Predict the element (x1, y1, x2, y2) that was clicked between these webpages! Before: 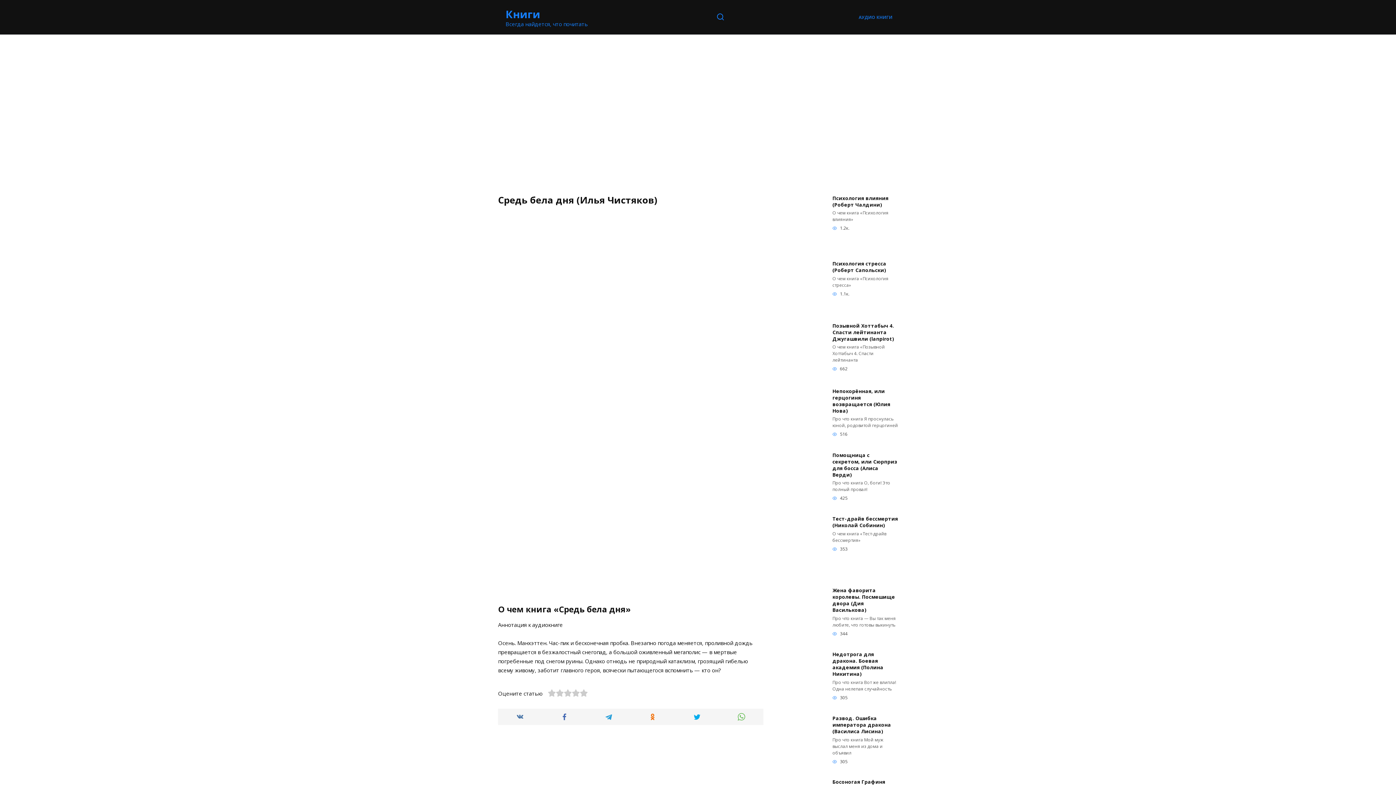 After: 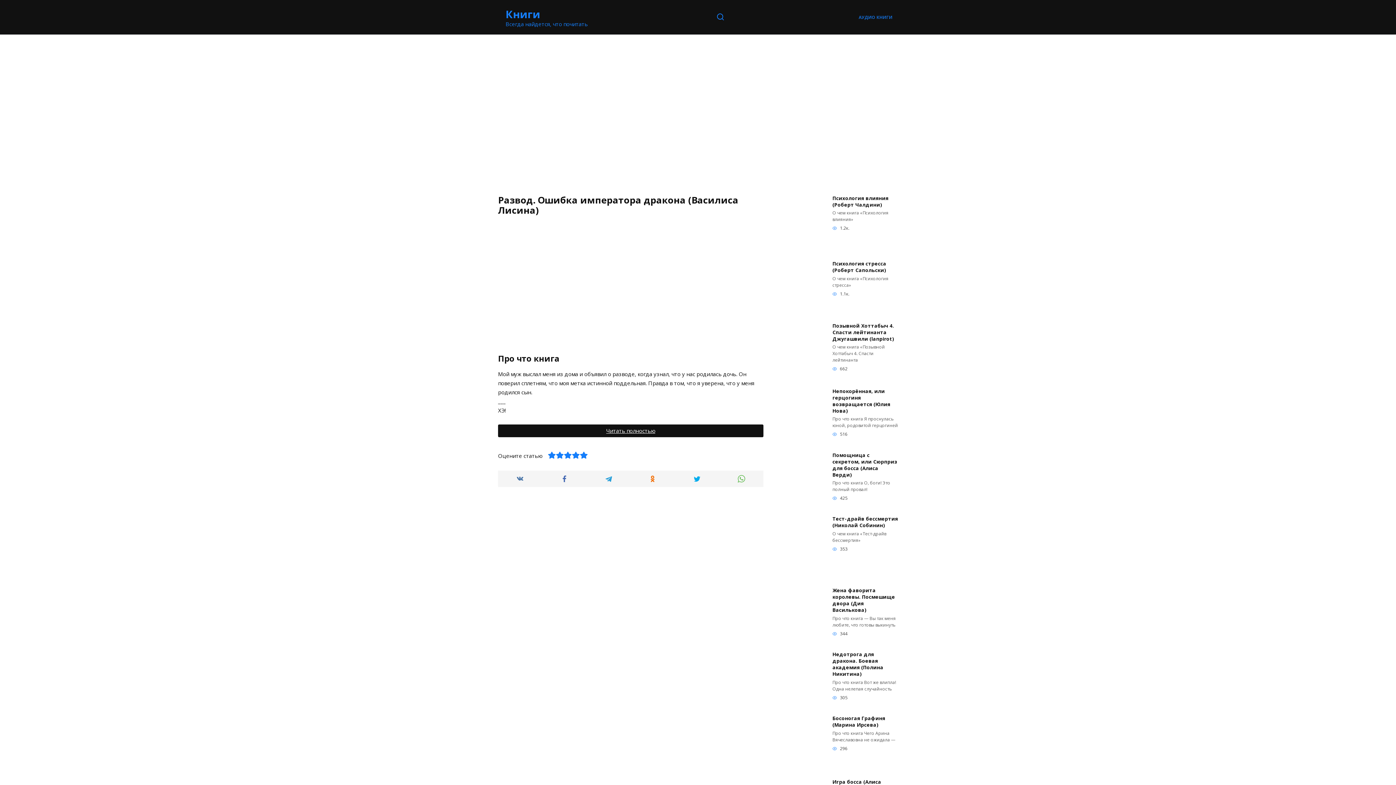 Action: bbox: (832, 714, 891, 735) label: Развод. Ошибка императора дракона (Василиса Лисина)